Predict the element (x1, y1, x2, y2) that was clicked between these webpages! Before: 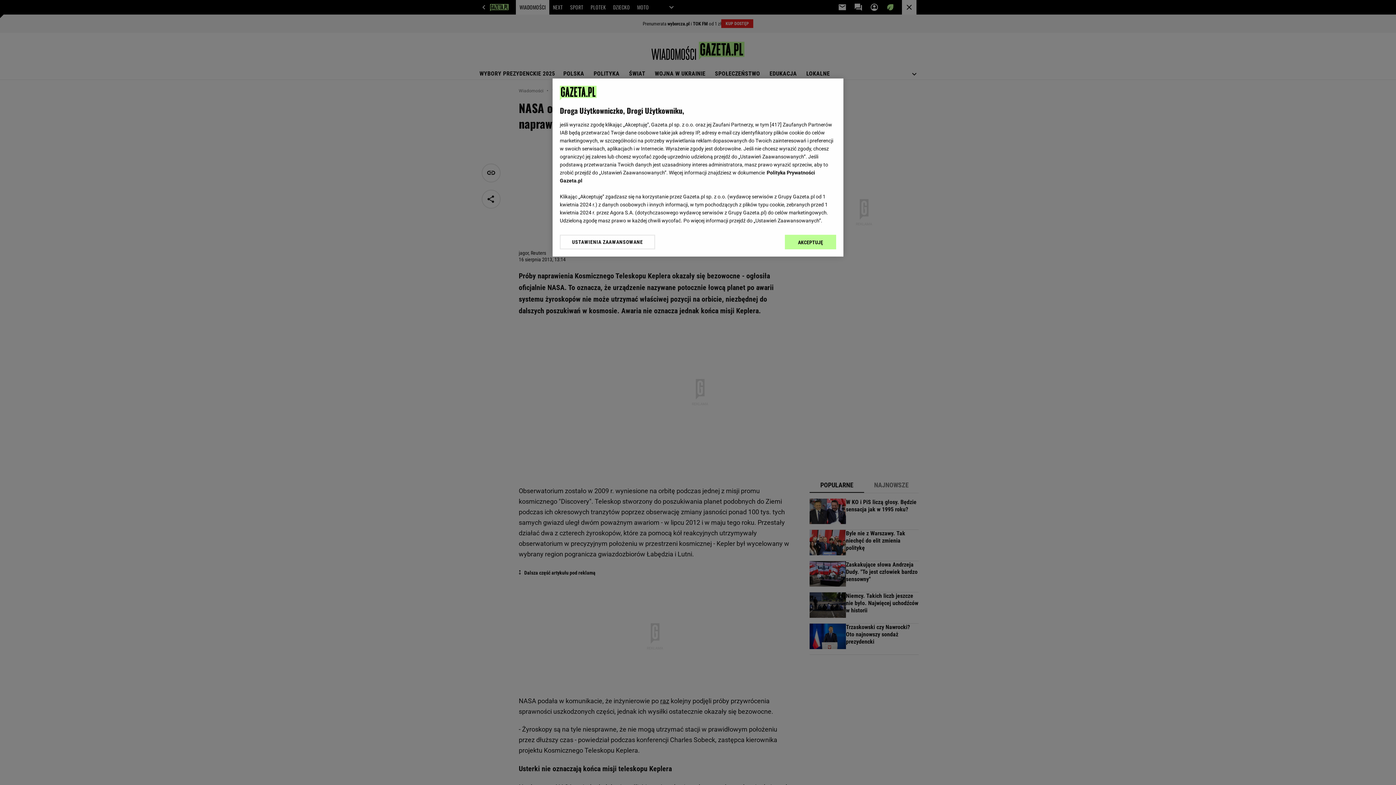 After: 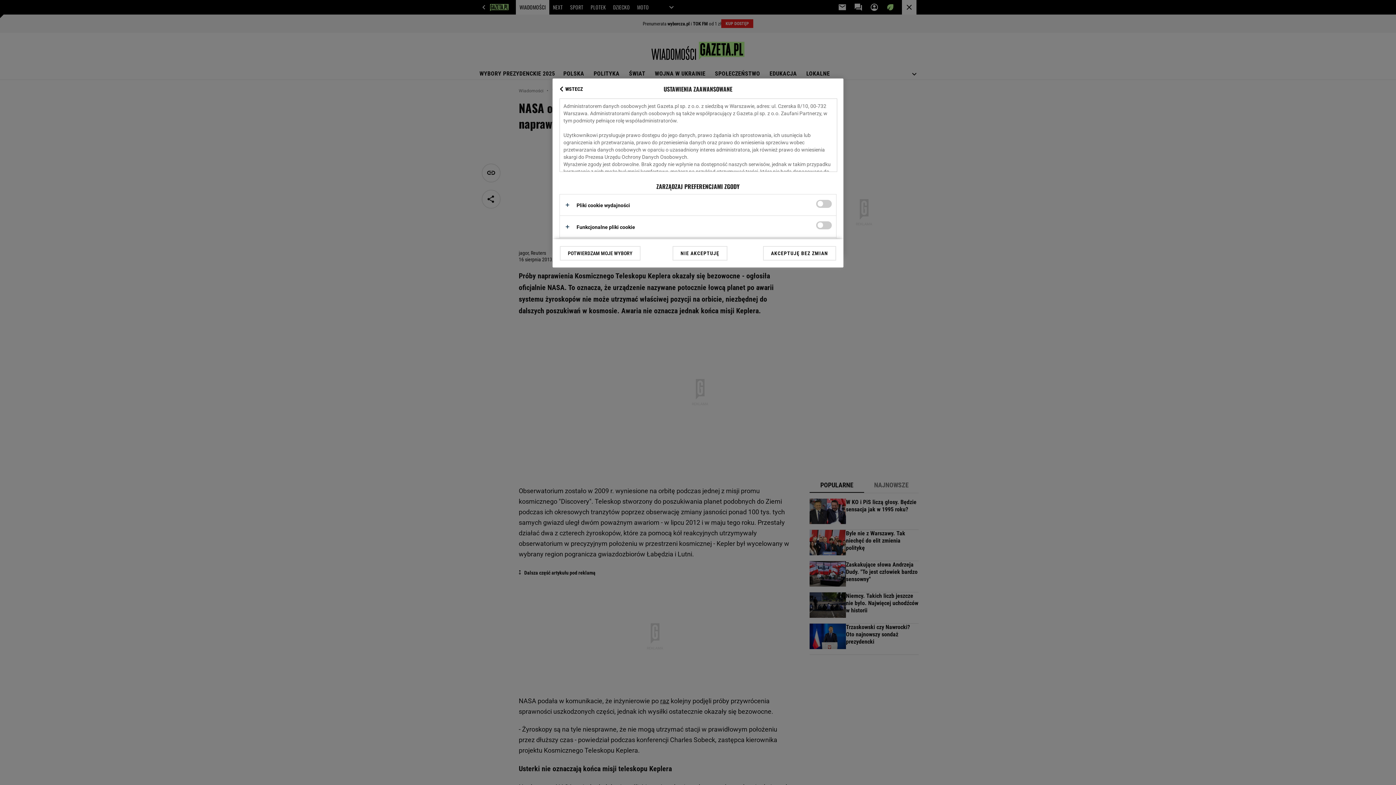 Action: bbox: (560, 234, 655, 249) label: USTAWIENIA ZAAWANSOWANE